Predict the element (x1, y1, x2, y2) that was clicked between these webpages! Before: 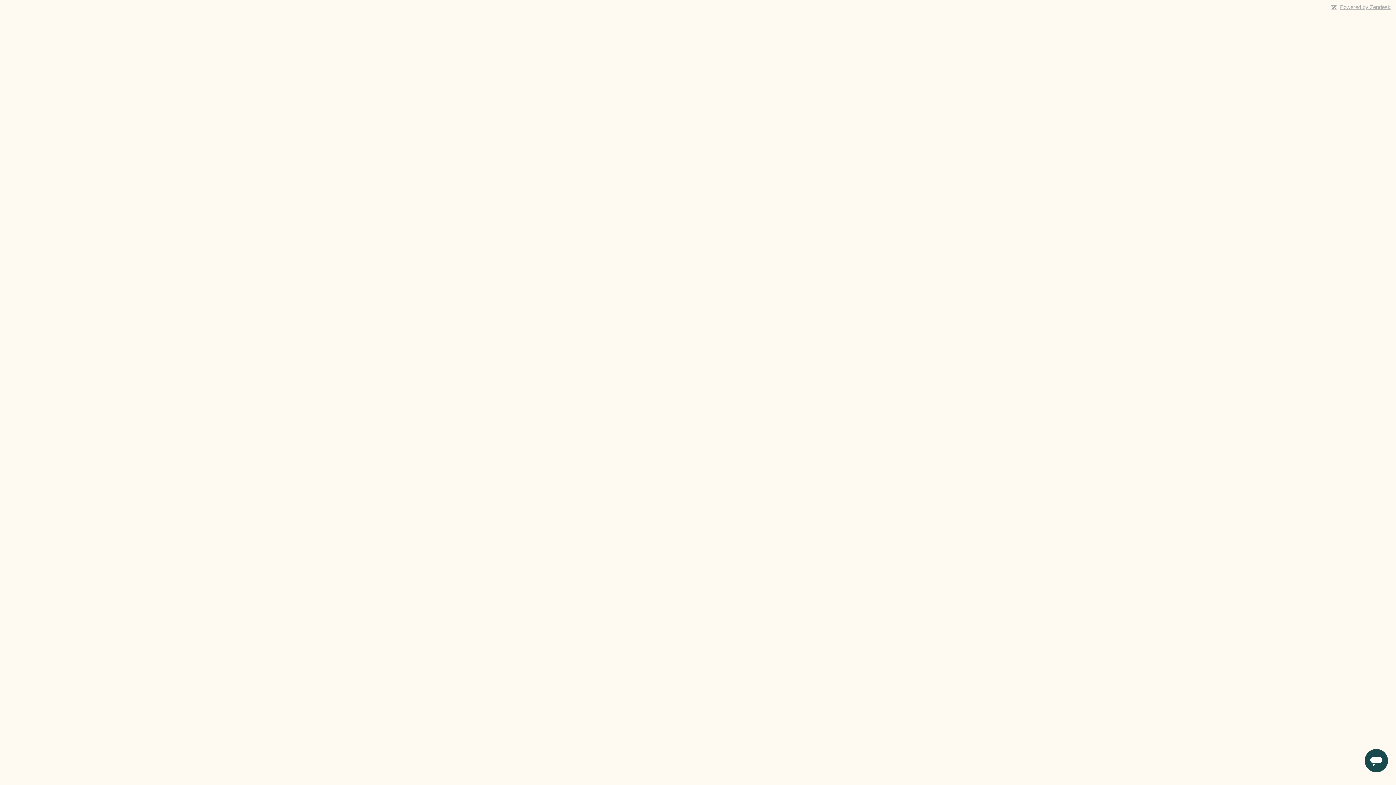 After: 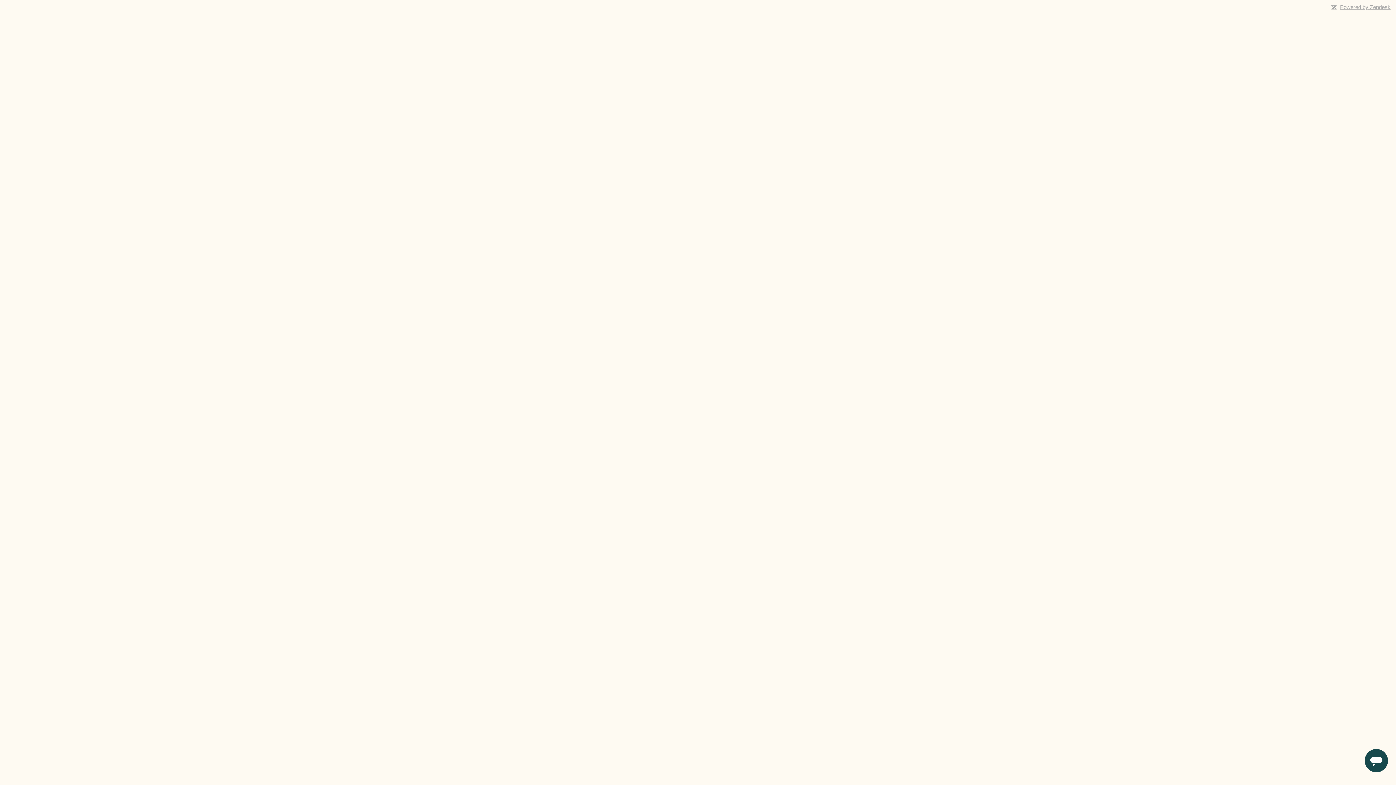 Action: label: Powered by Zendesk bbox: (1340, 4, 1390, 10)